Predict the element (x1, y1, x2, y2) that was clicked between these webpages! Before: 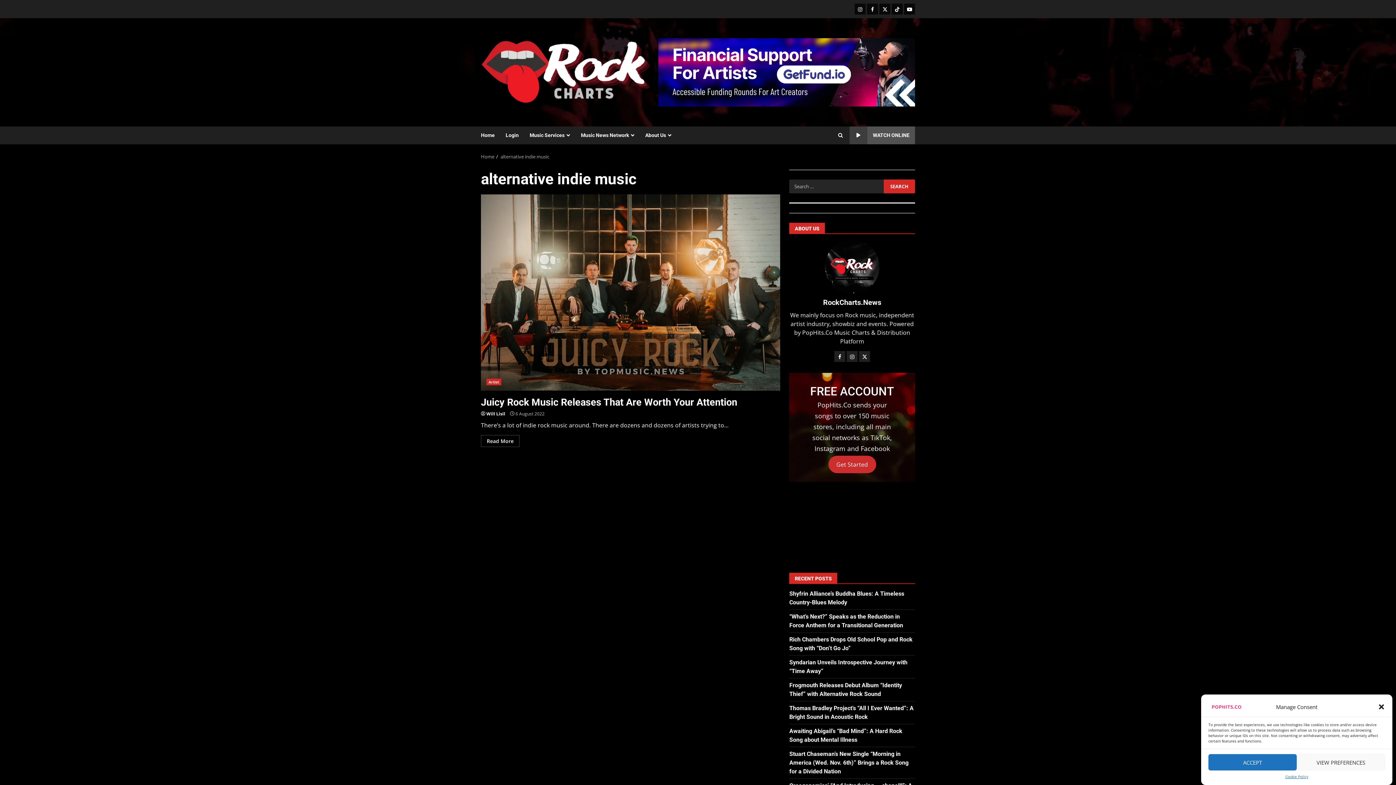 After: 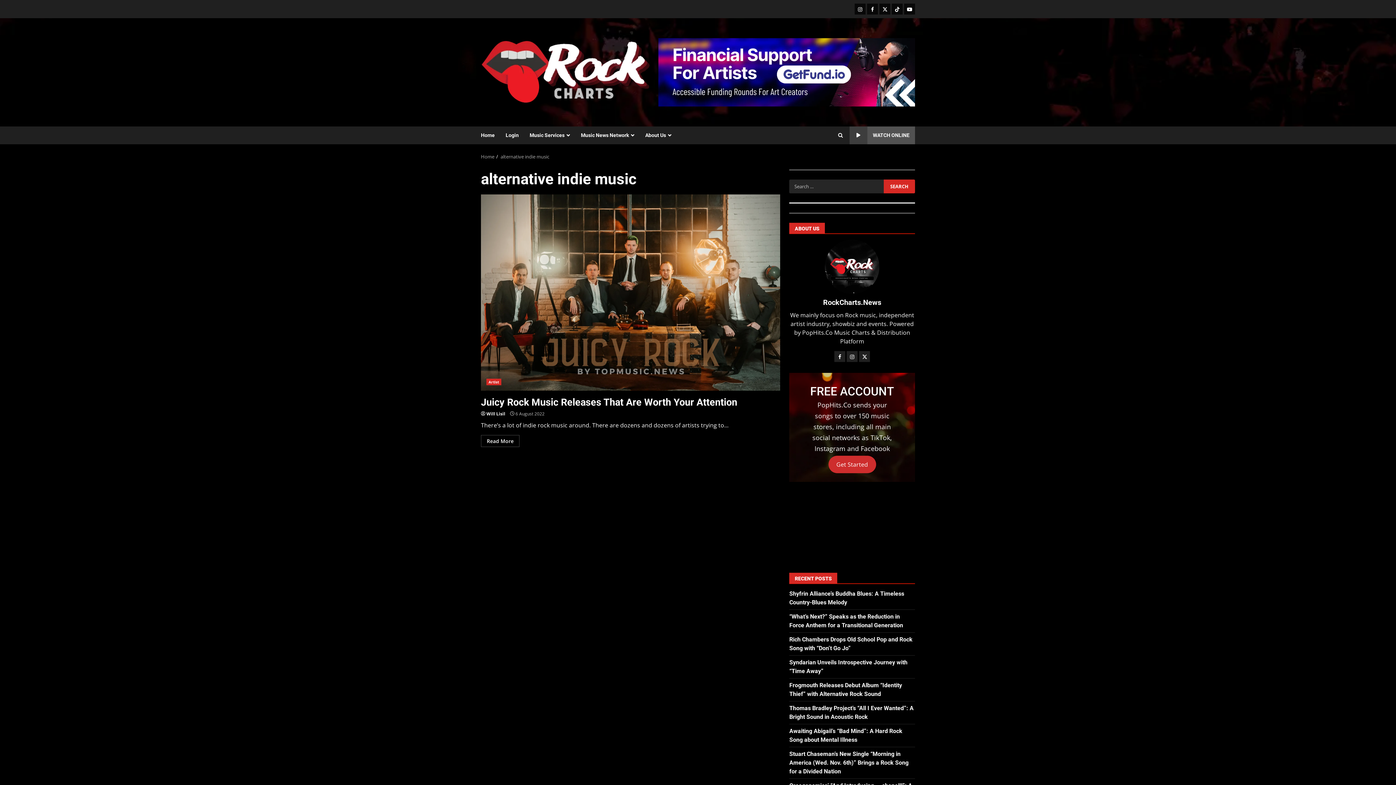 Action: label: ACCEPT bbox: (1208, 754, 1297, 770)